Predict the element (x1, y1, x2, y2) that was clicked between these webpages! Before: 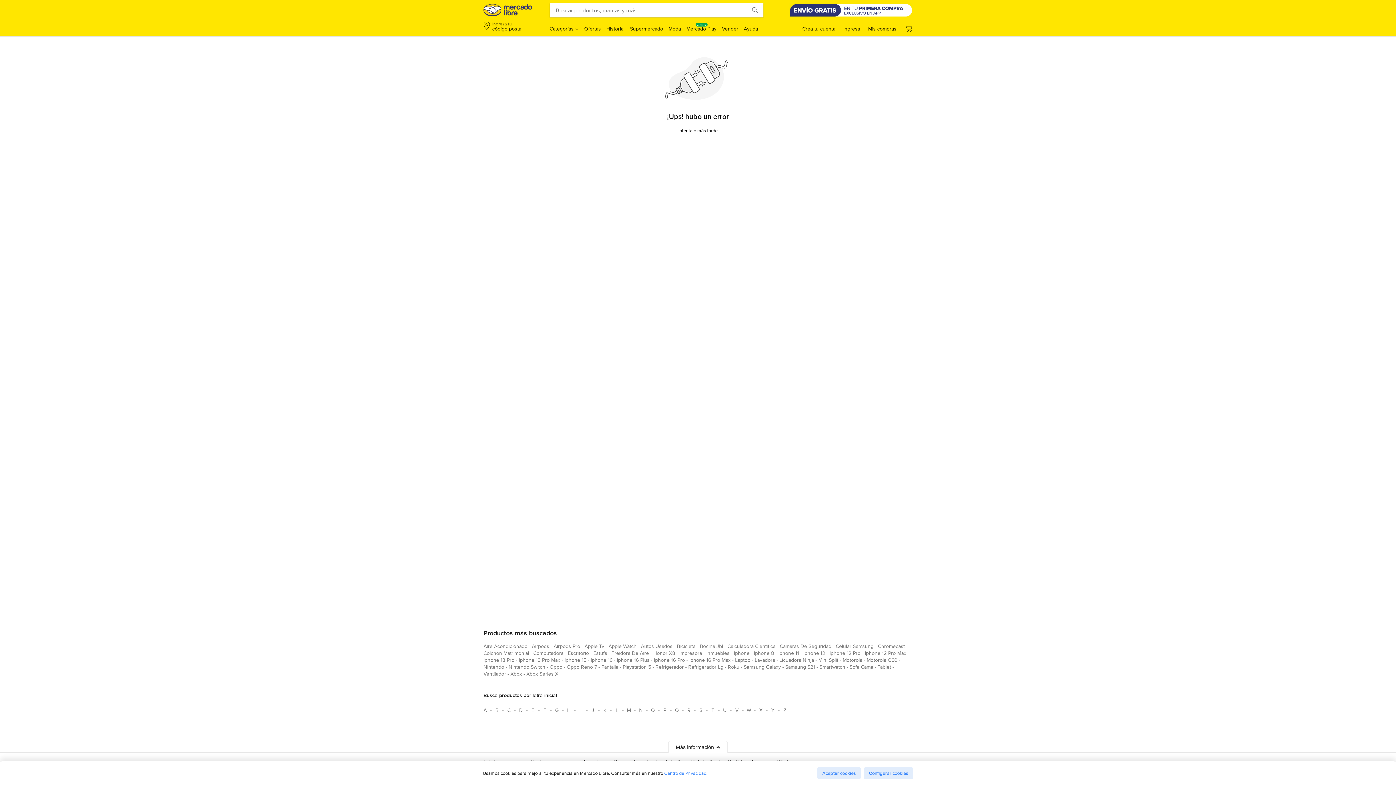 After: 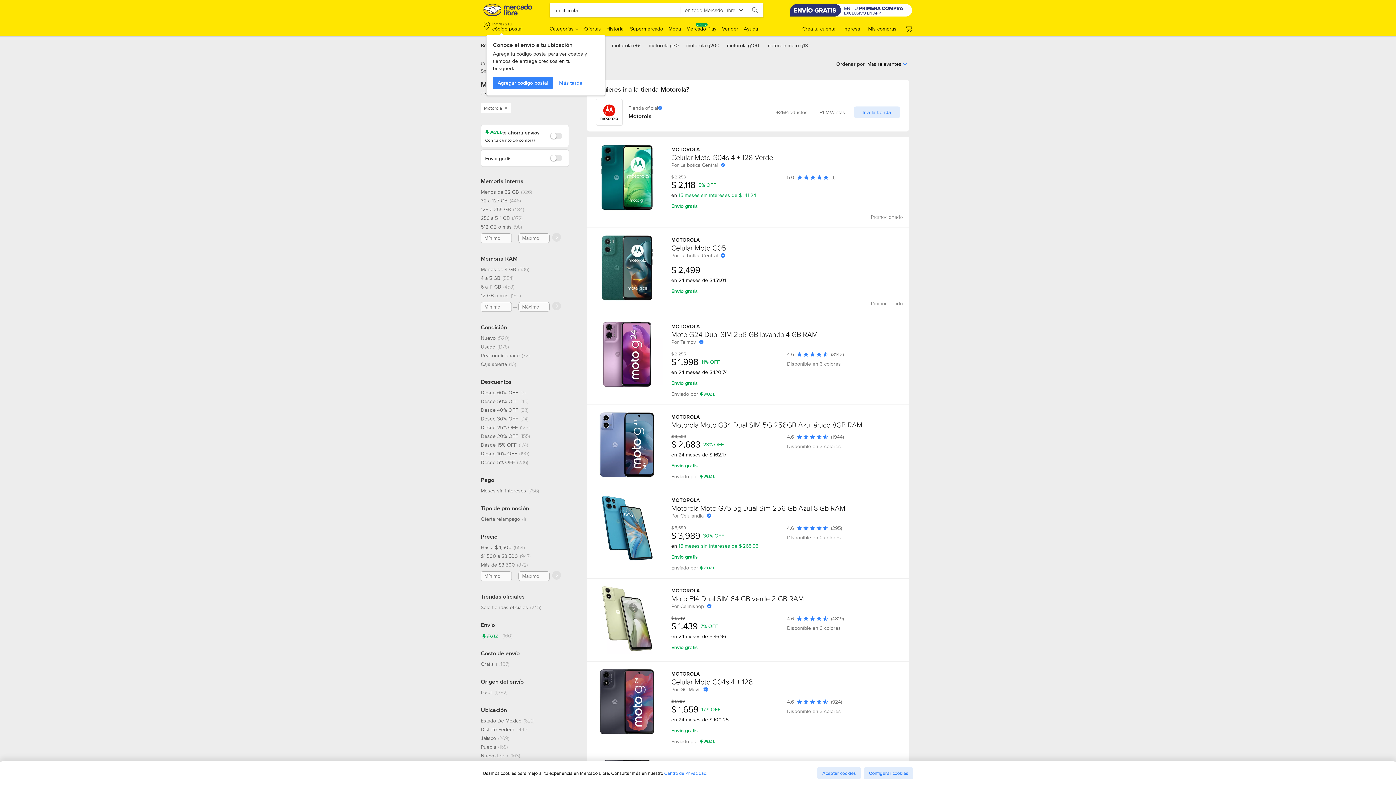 Action: label: motorola bbox: (842, 656, 862, 666)